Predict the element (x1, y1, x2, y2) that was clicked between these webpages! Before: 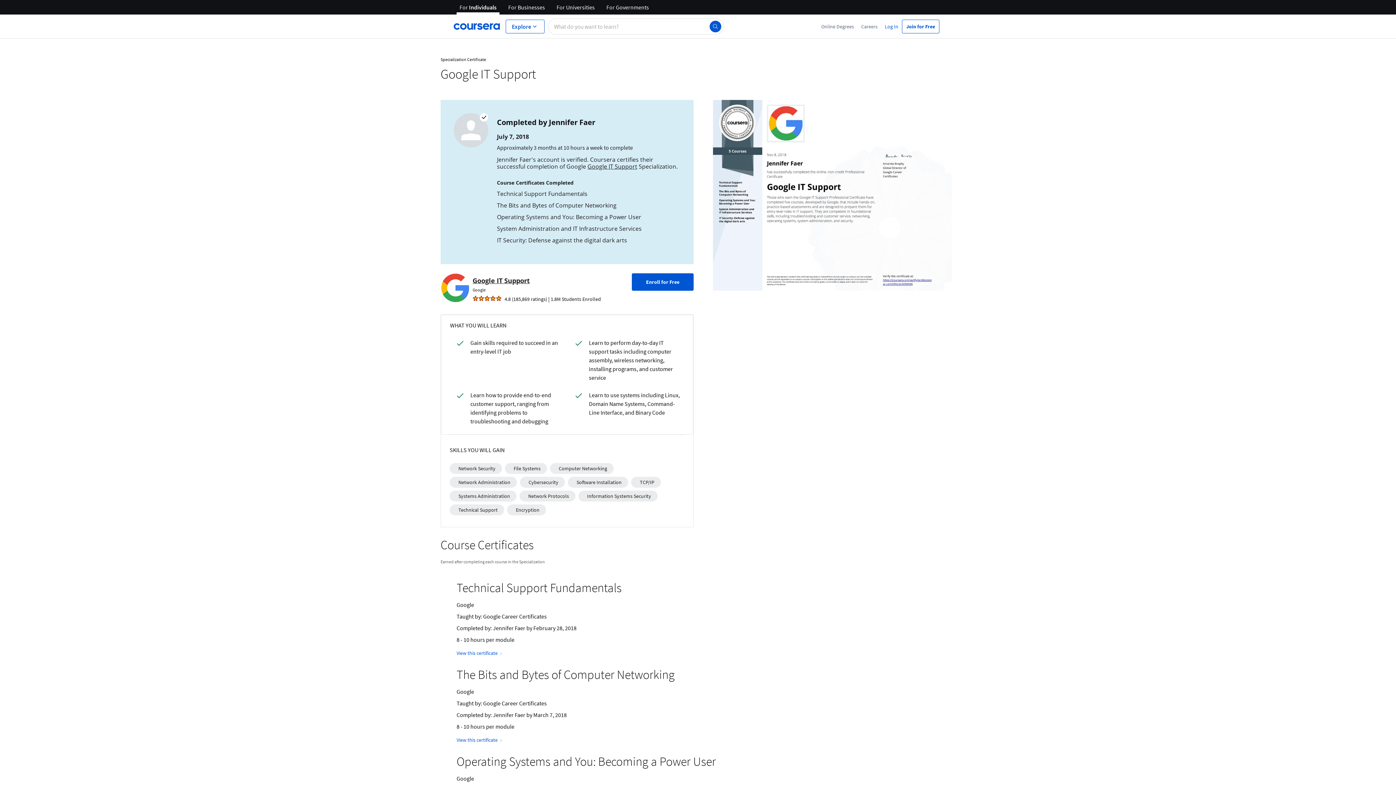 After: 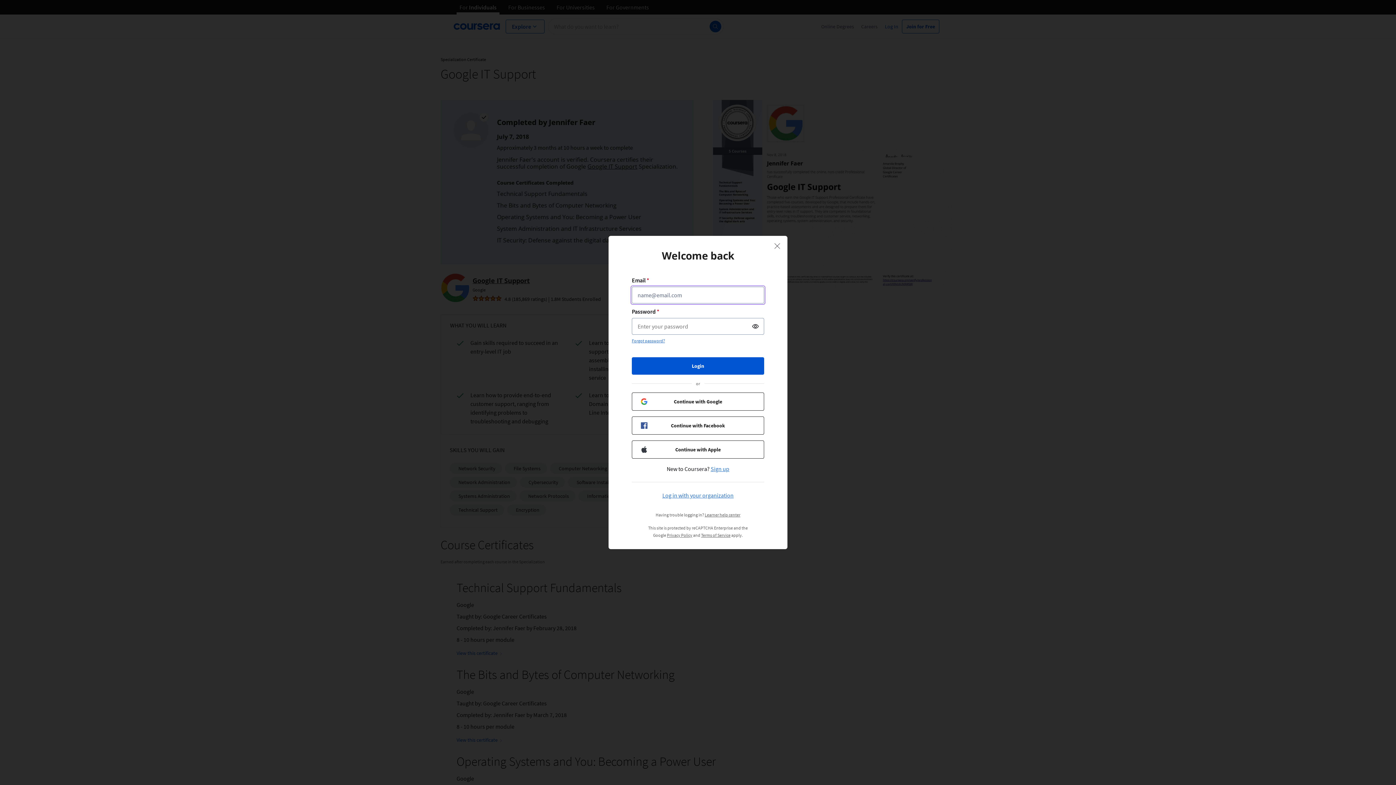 Action: bbox: (881, 22, 902, 30) label: Log In